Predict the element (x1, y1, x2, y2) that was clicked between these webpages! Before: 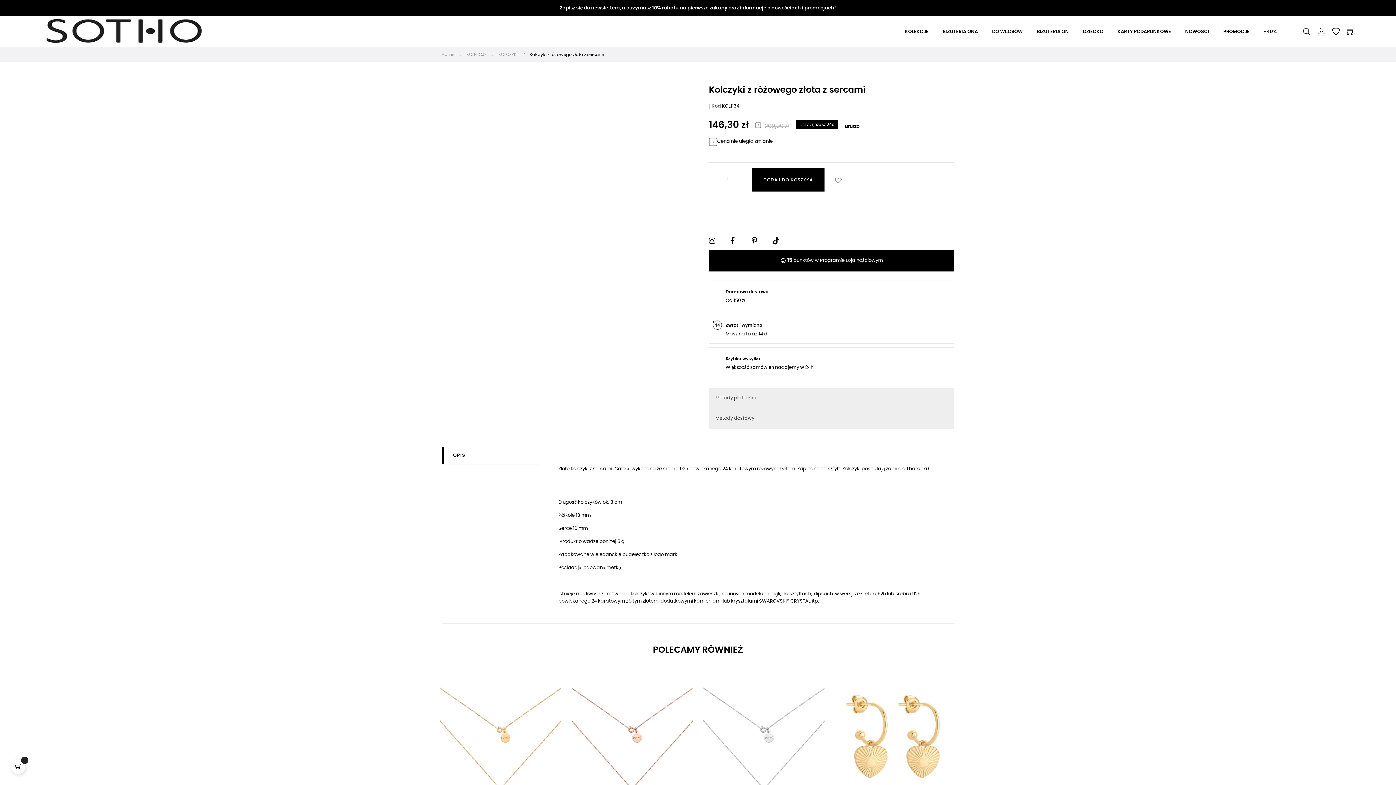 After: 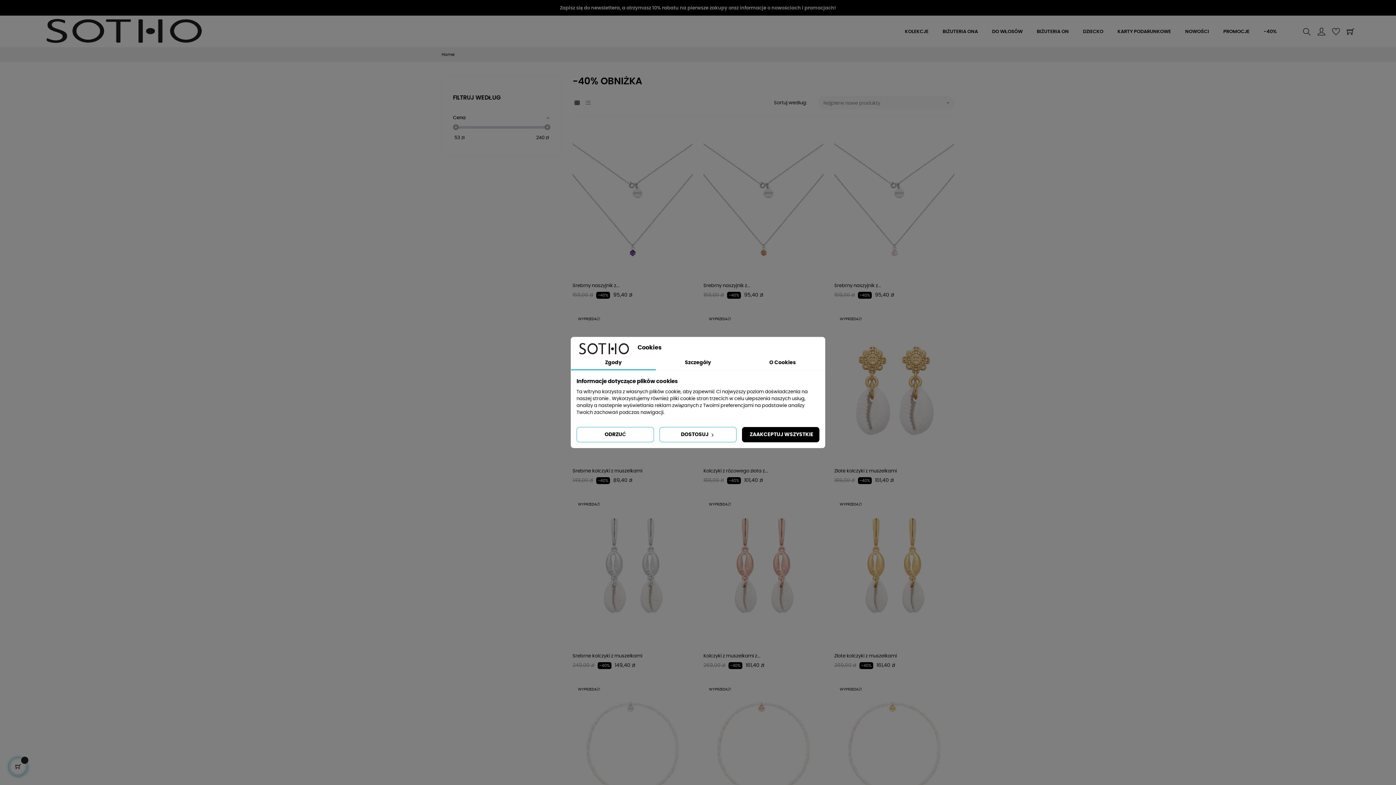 Action: label: -40% bbox: (1257, 17, 1283, 46)